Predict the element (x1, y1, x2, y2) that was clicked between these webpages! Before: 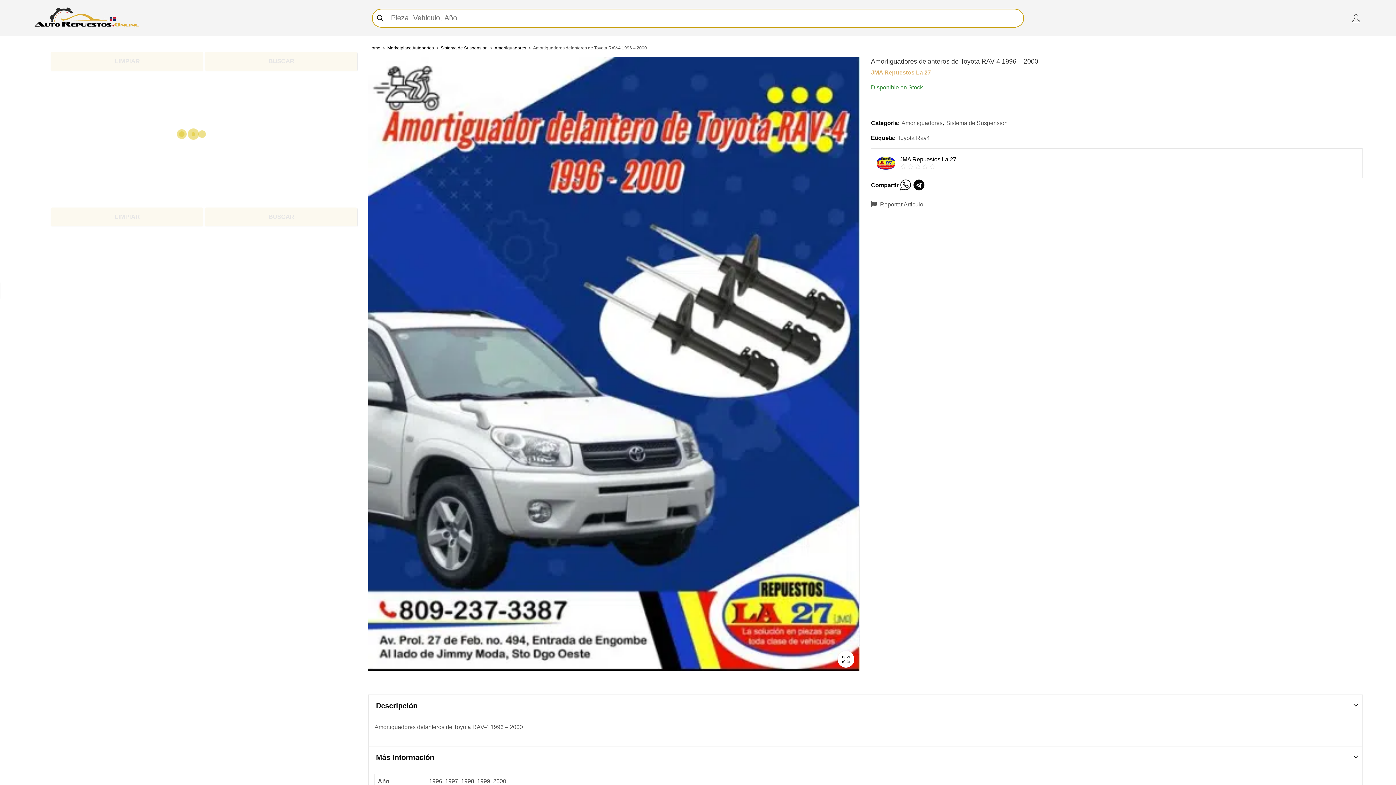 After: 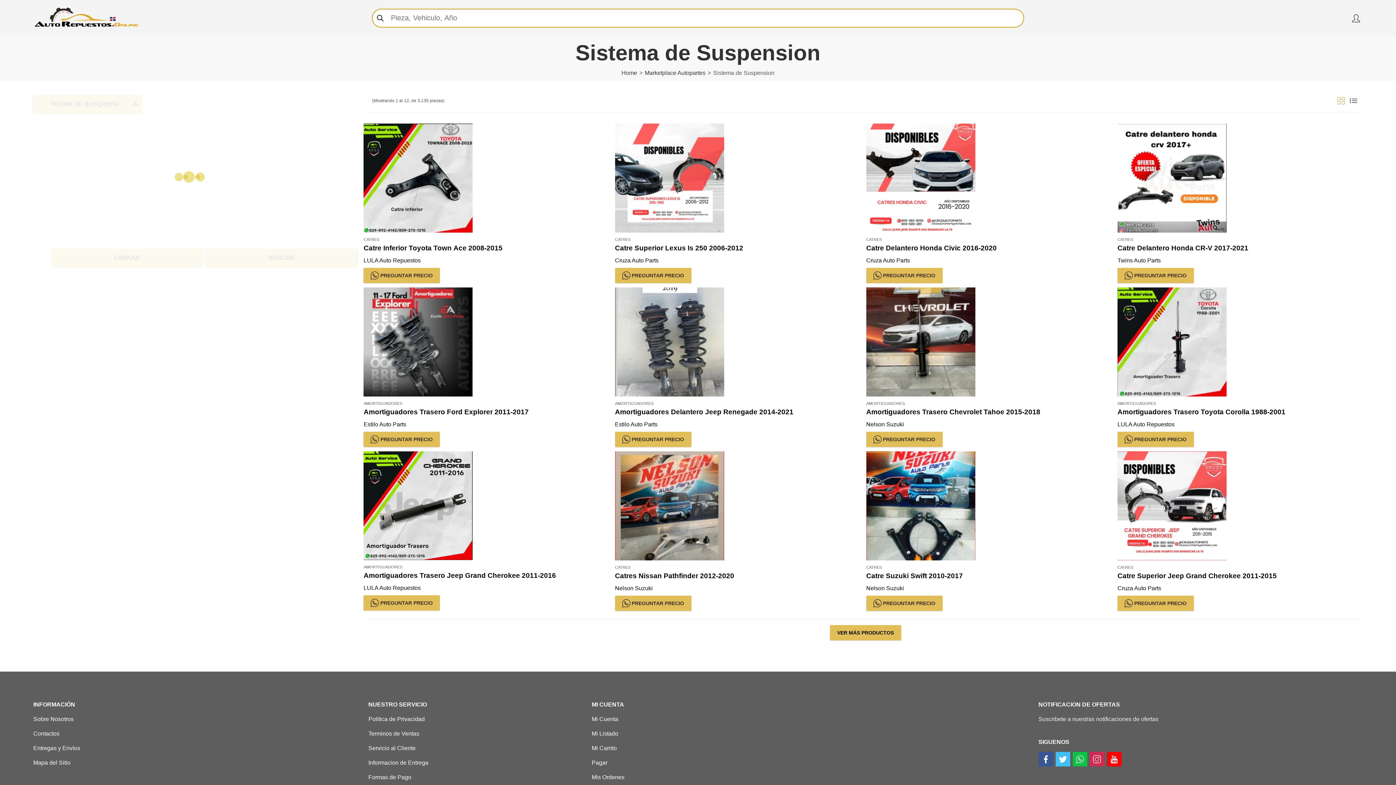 Action: bbox: (946, 118, 1007, 127) label: Sistema de Suspension